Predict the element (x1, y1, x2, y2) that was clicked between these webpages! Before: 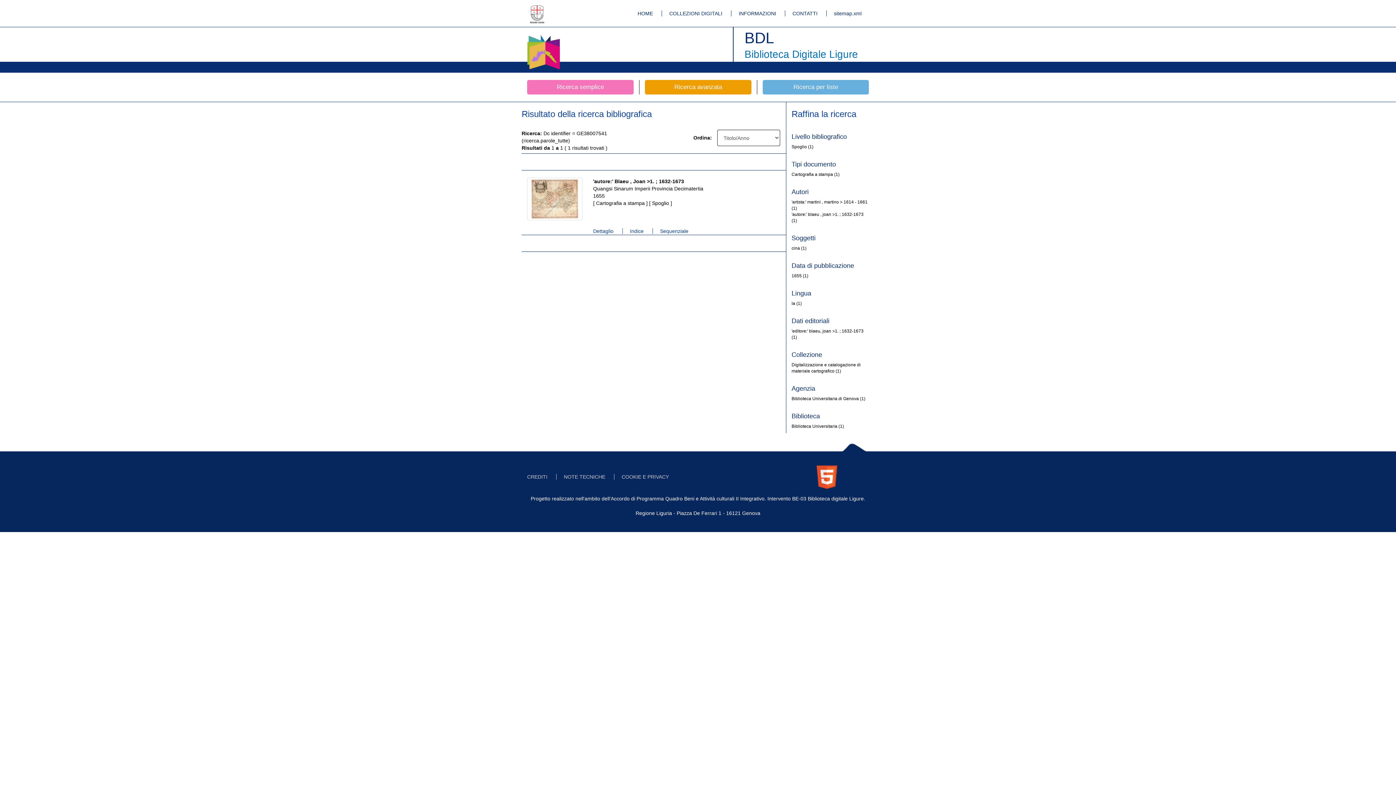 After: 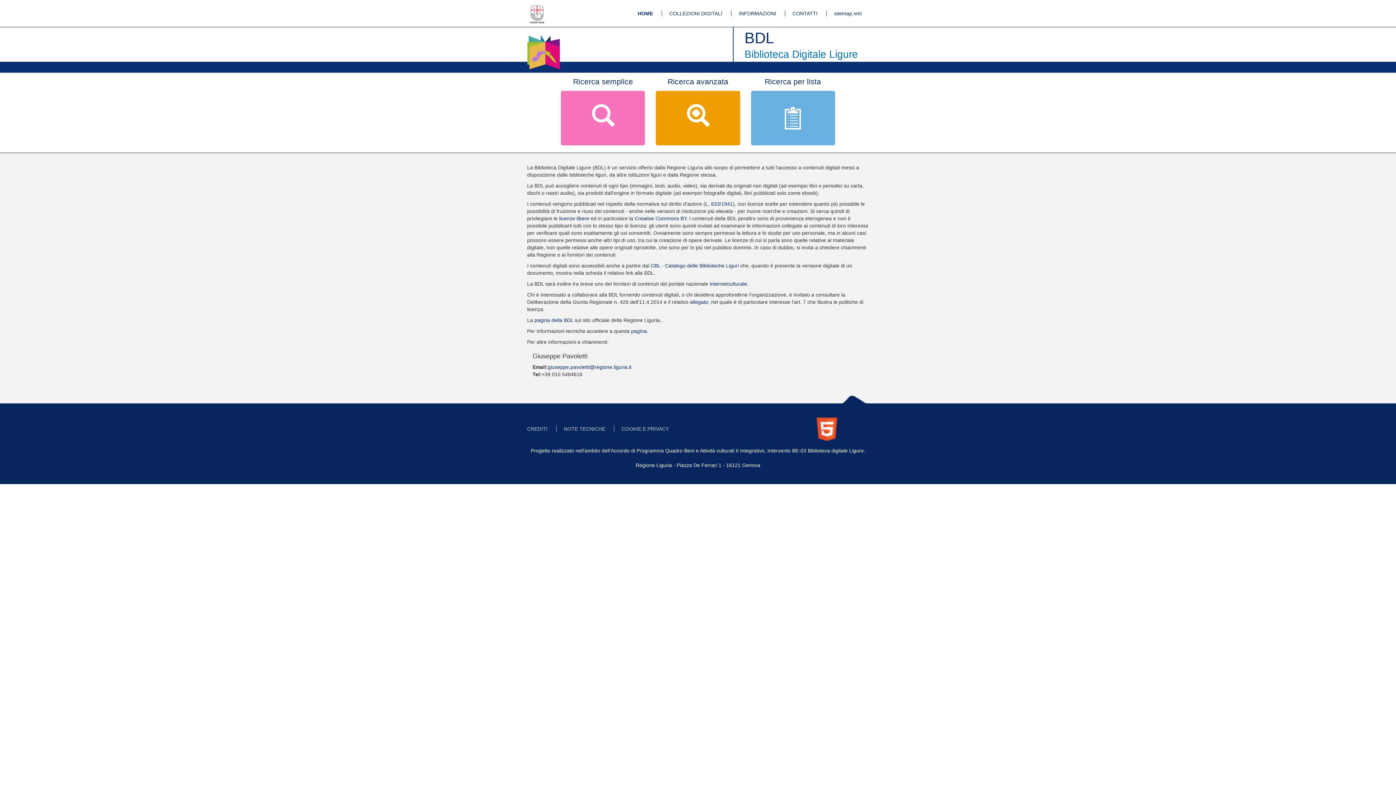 Action: bbox: (630, 10, 660, 16) label: HOME